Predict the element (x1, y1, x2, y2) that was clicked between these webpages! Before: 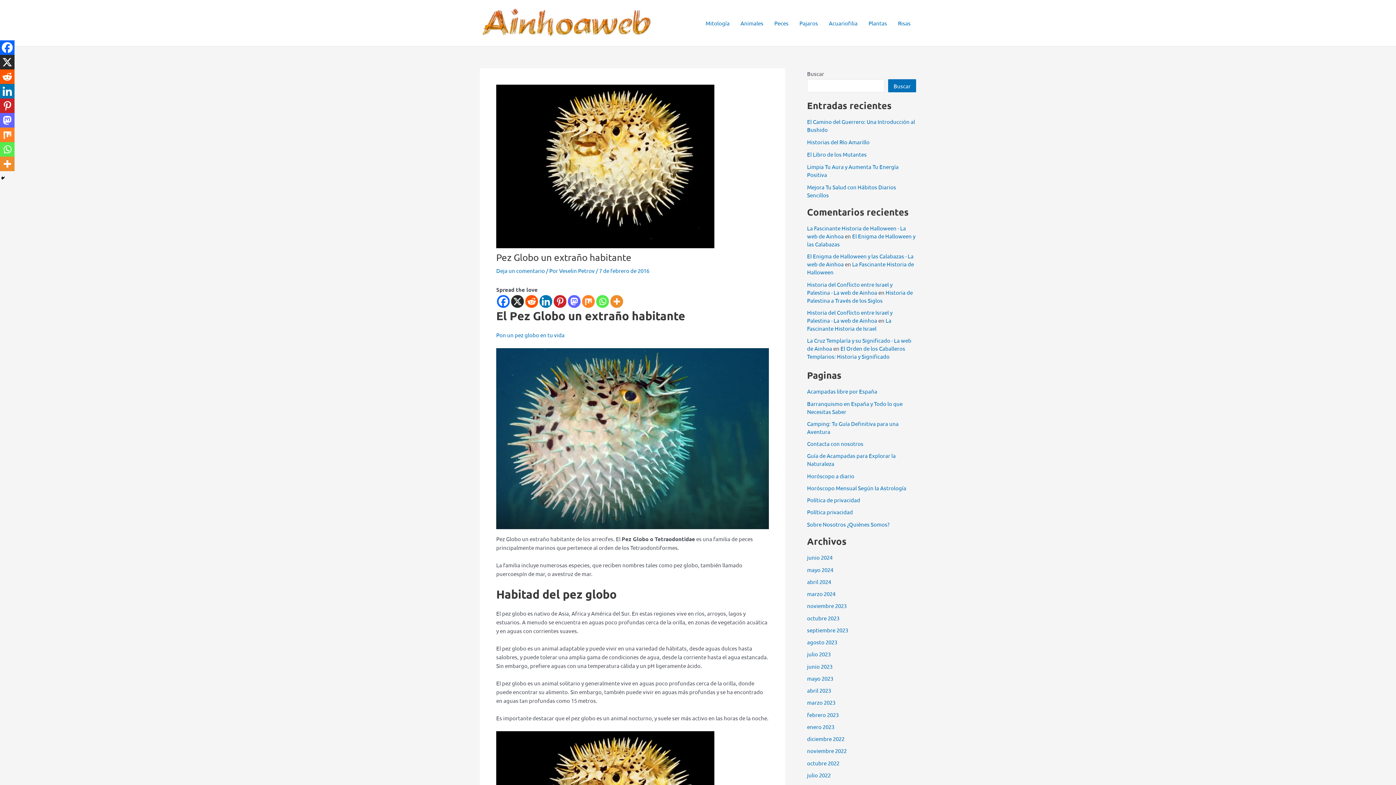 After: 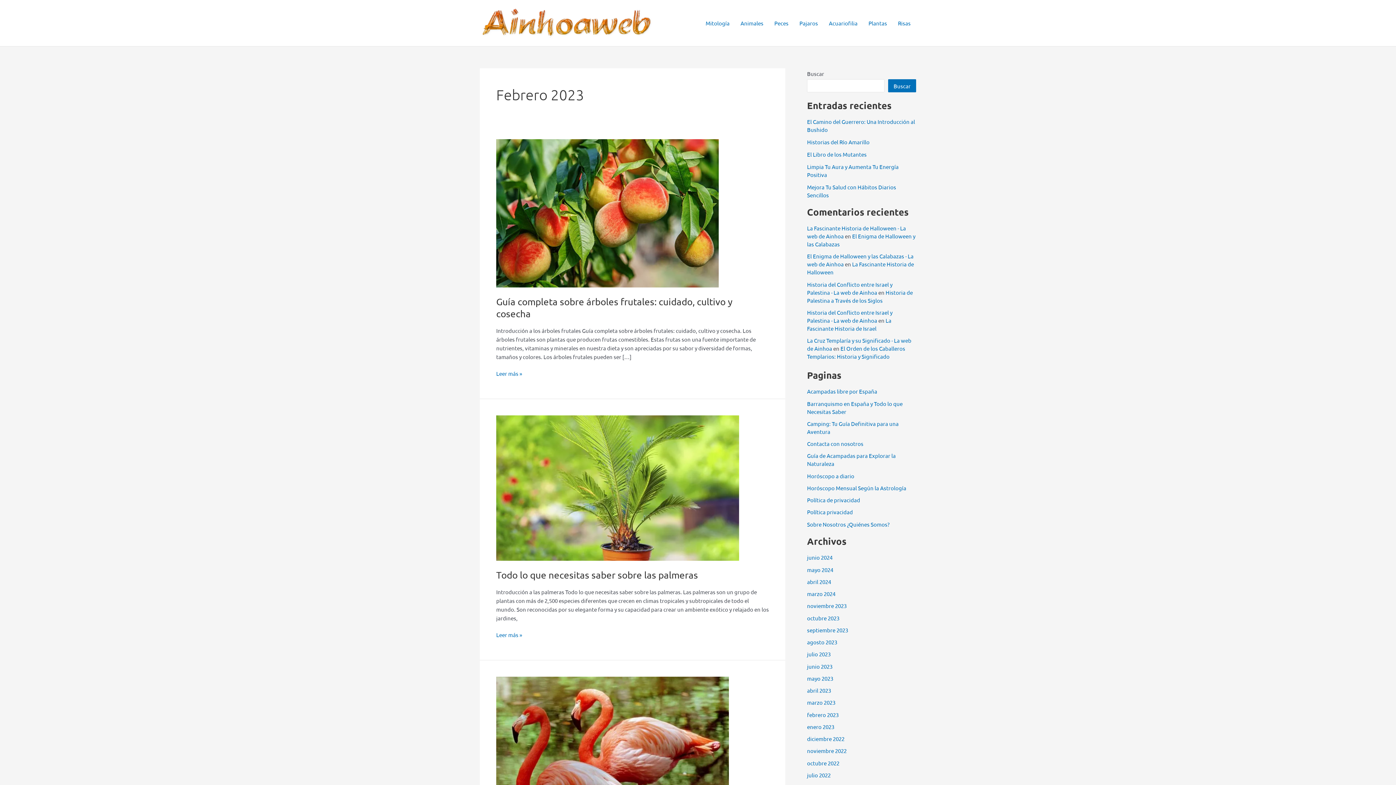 Action: label: febrero 2023 bbox: (807, 711, 838, 718)